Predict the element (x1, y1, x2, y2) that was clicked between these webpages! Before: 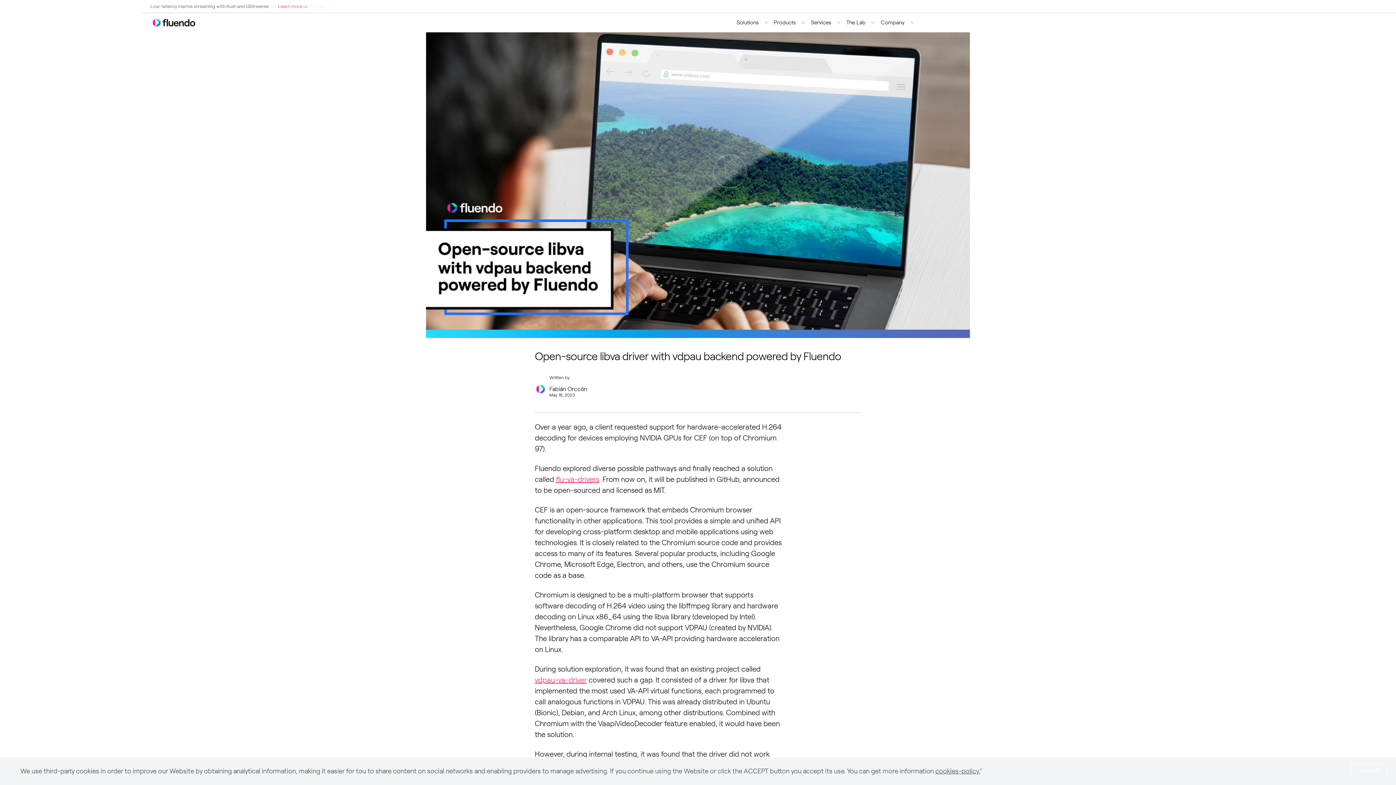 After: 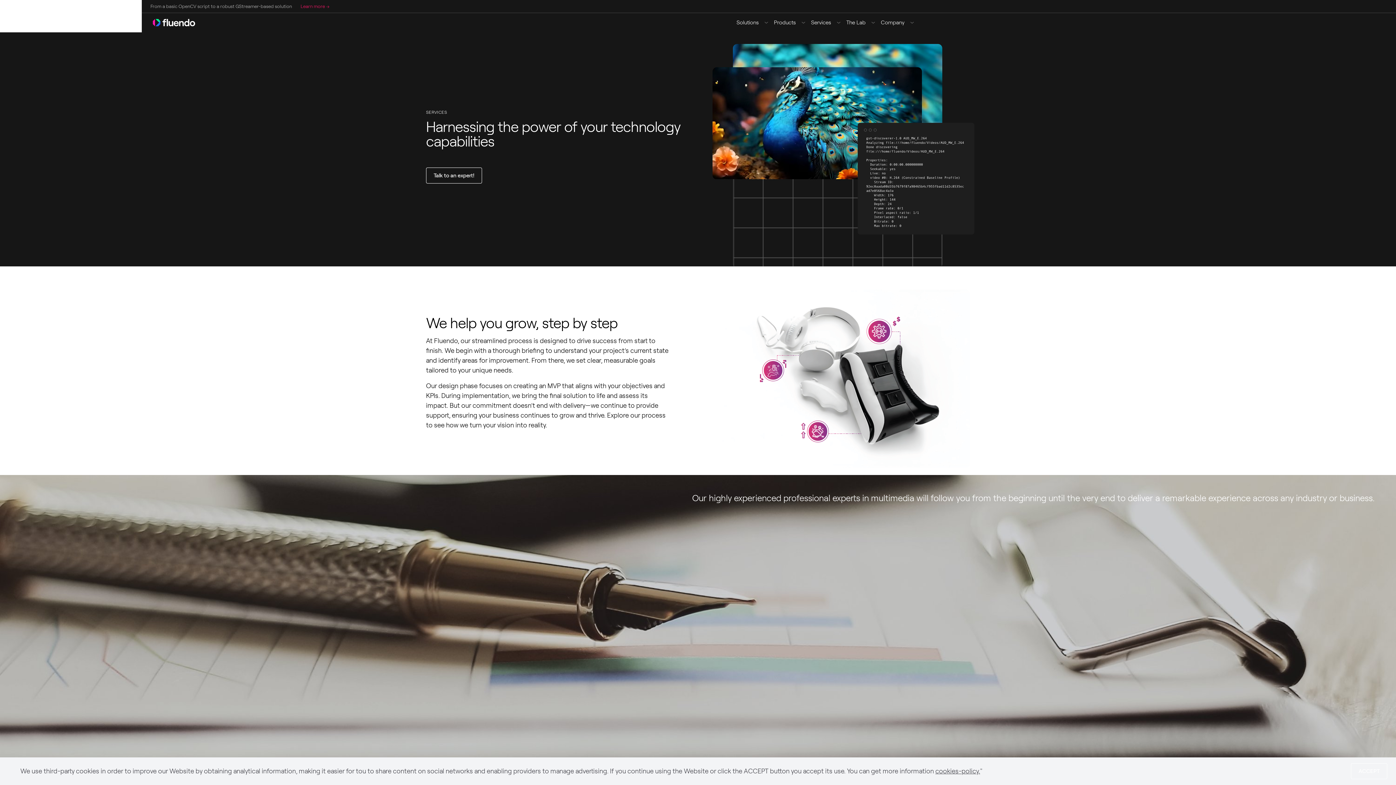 Action: label: Services bbox: (811, 17, 837, 27)